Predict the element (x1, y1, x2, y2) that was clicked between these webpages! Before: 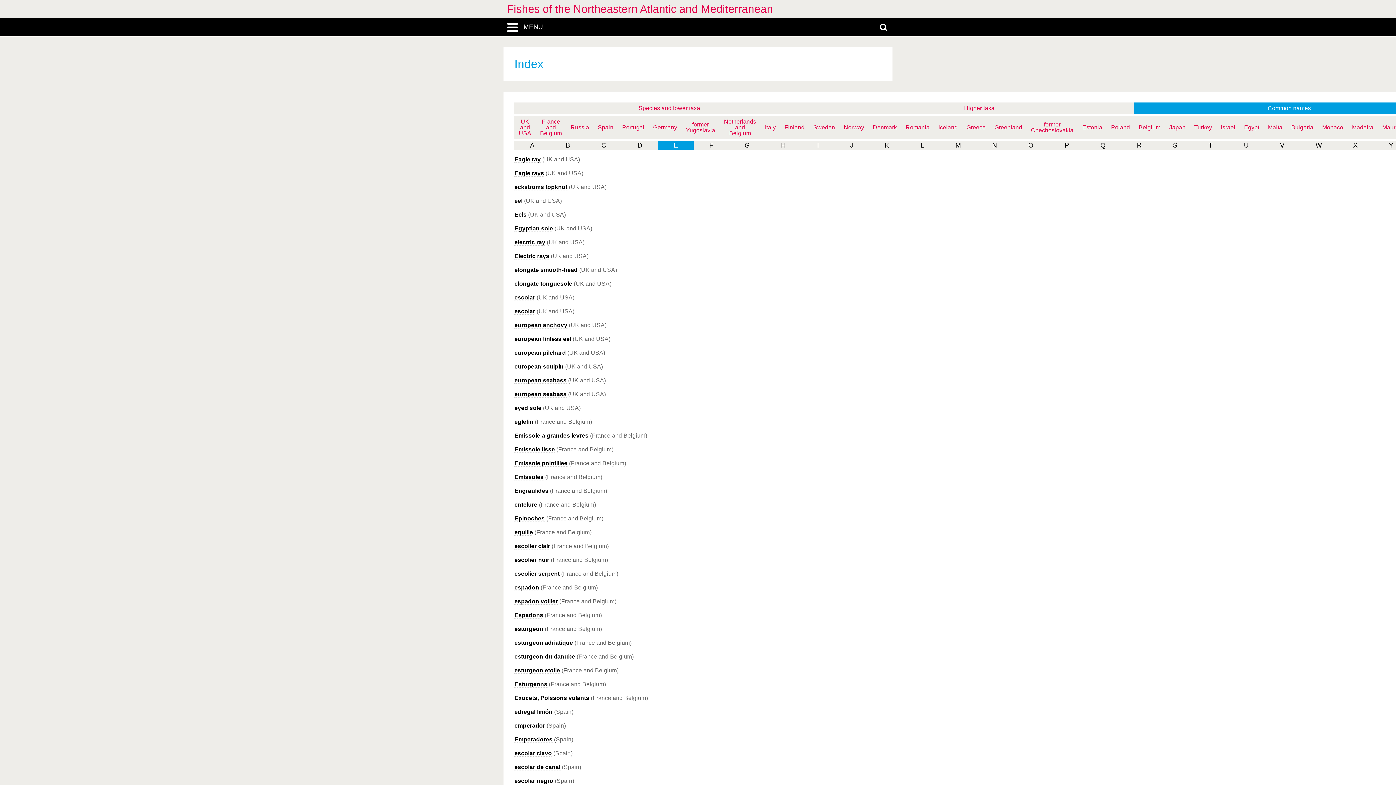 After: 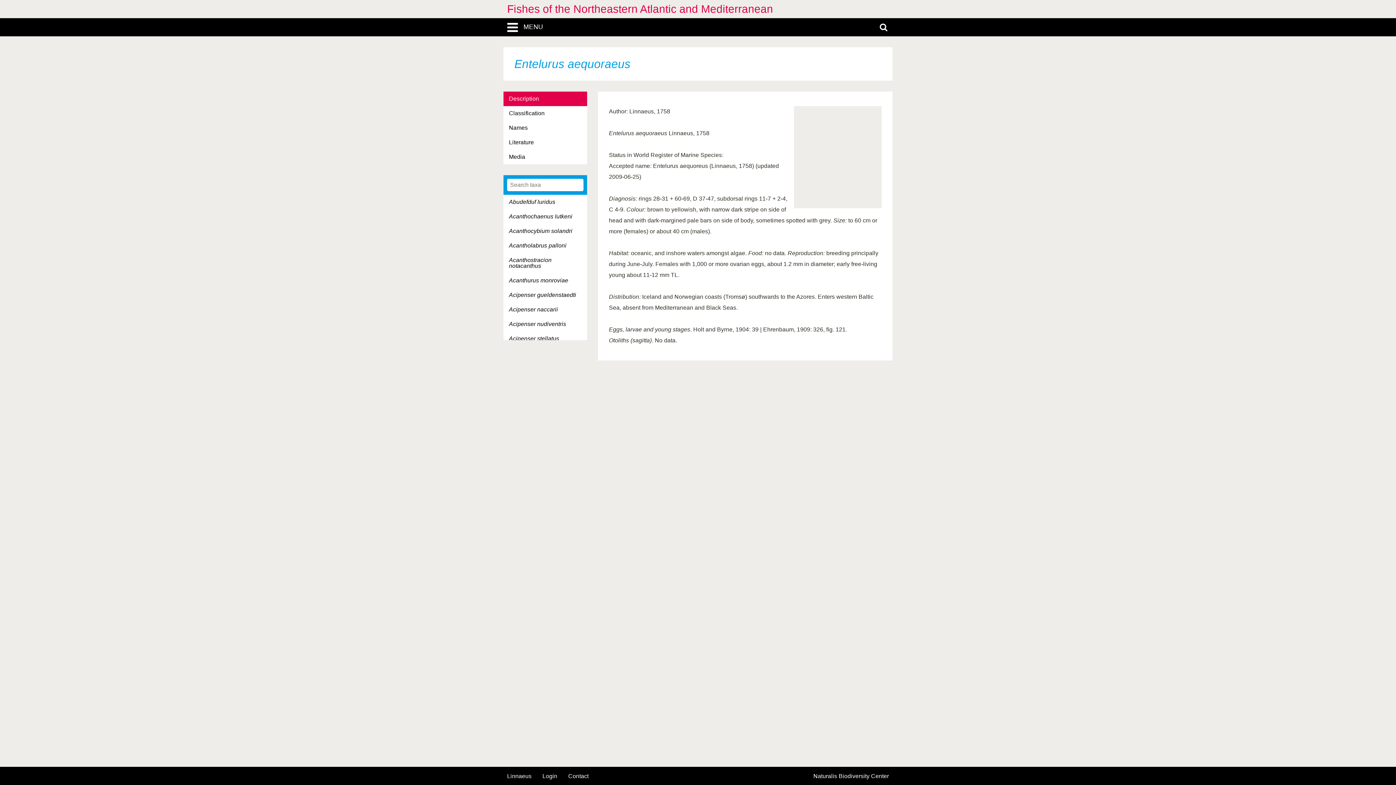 Action: label: entelure bbox: (514, 501, 537, 508)